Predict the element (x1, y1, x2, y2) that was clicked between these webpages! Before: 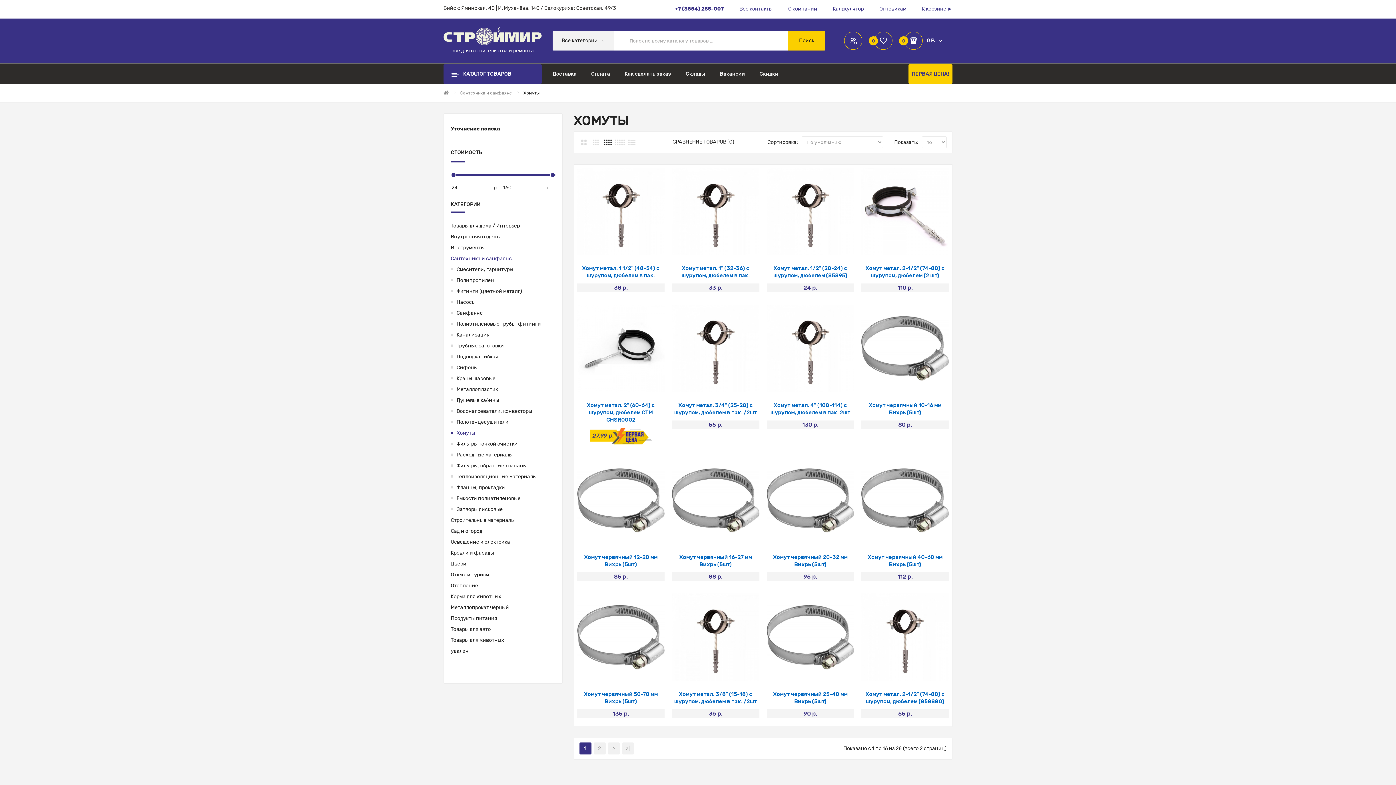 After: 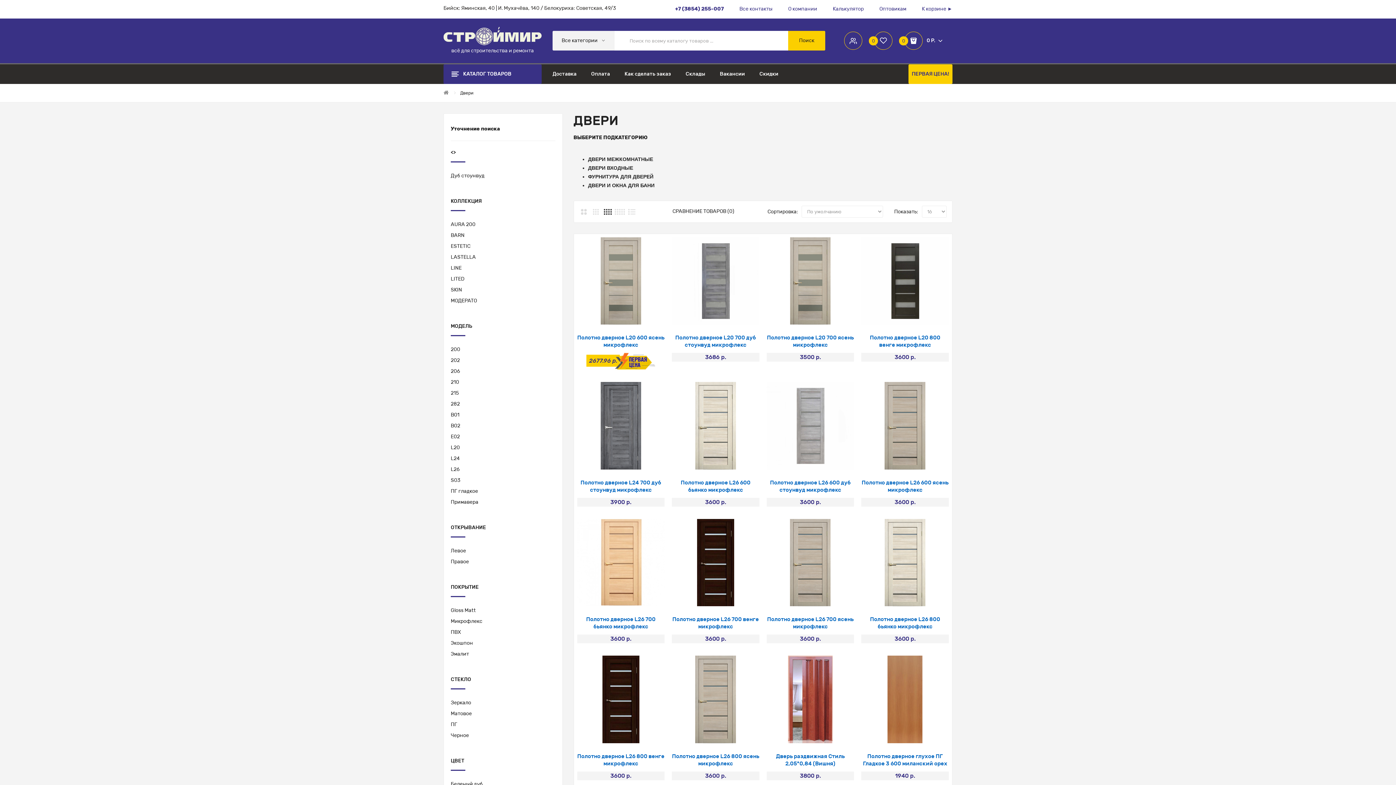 Action: bbox: (450, 558, 555, 569) label: Двери